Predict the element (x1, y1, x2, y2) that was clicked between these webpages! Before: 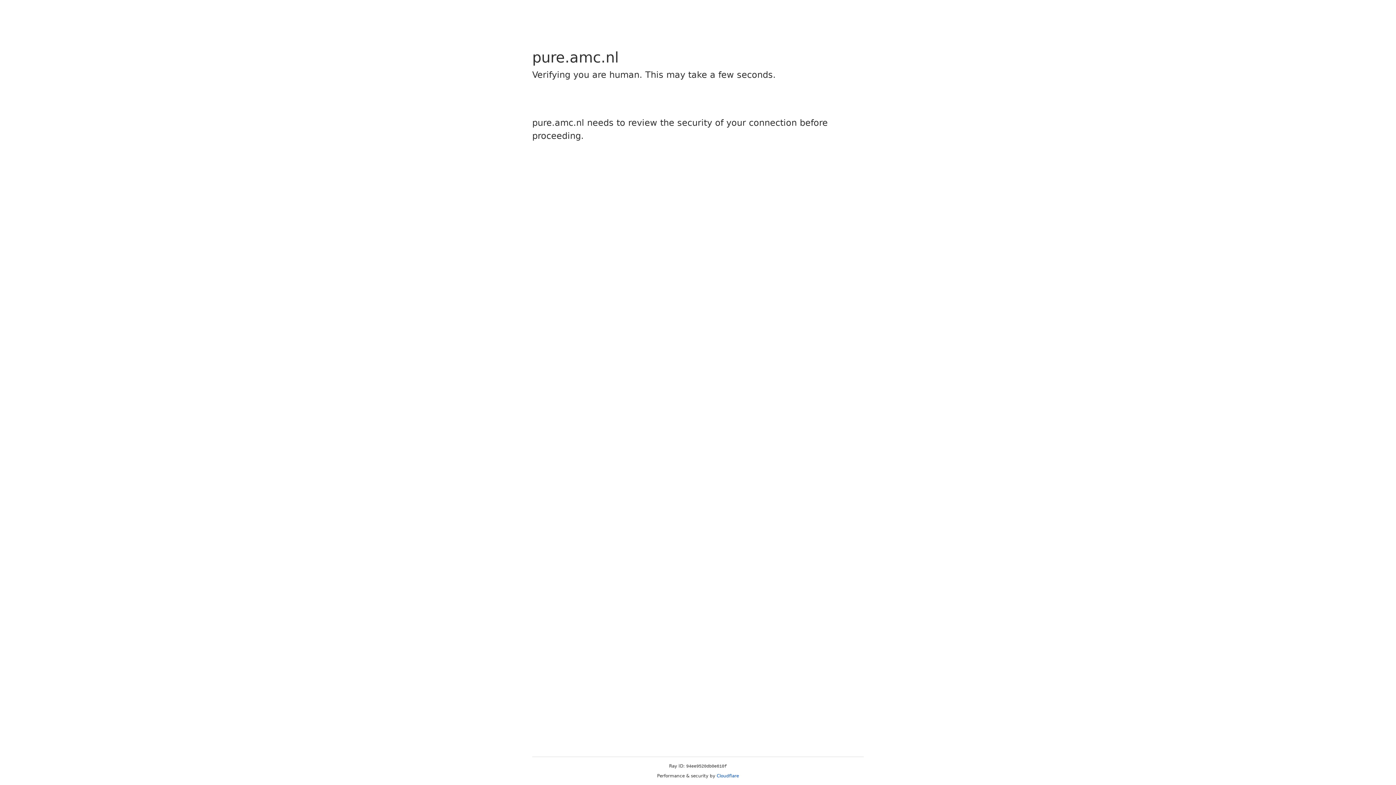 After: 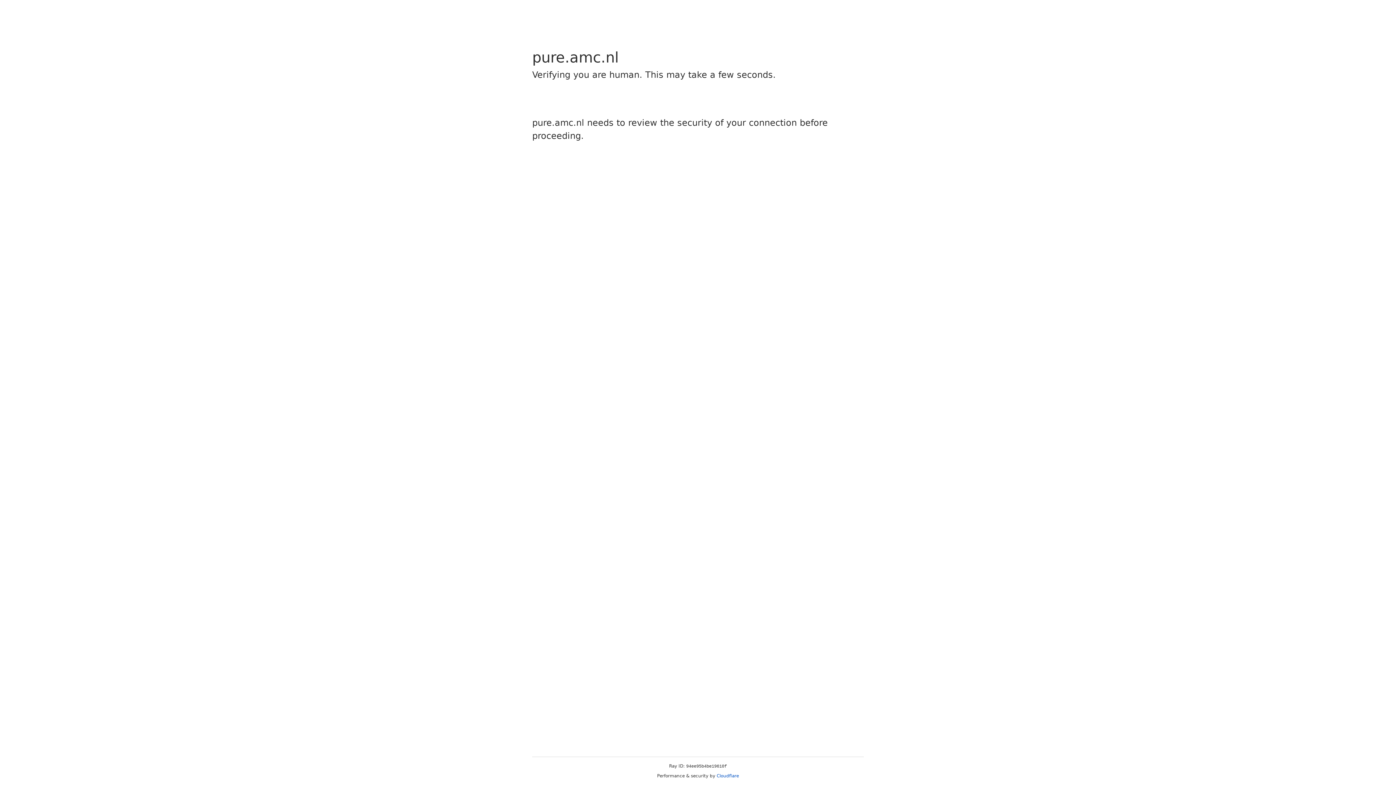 Action: bbox: (716, 773, 739, 778) label: Cloudflare